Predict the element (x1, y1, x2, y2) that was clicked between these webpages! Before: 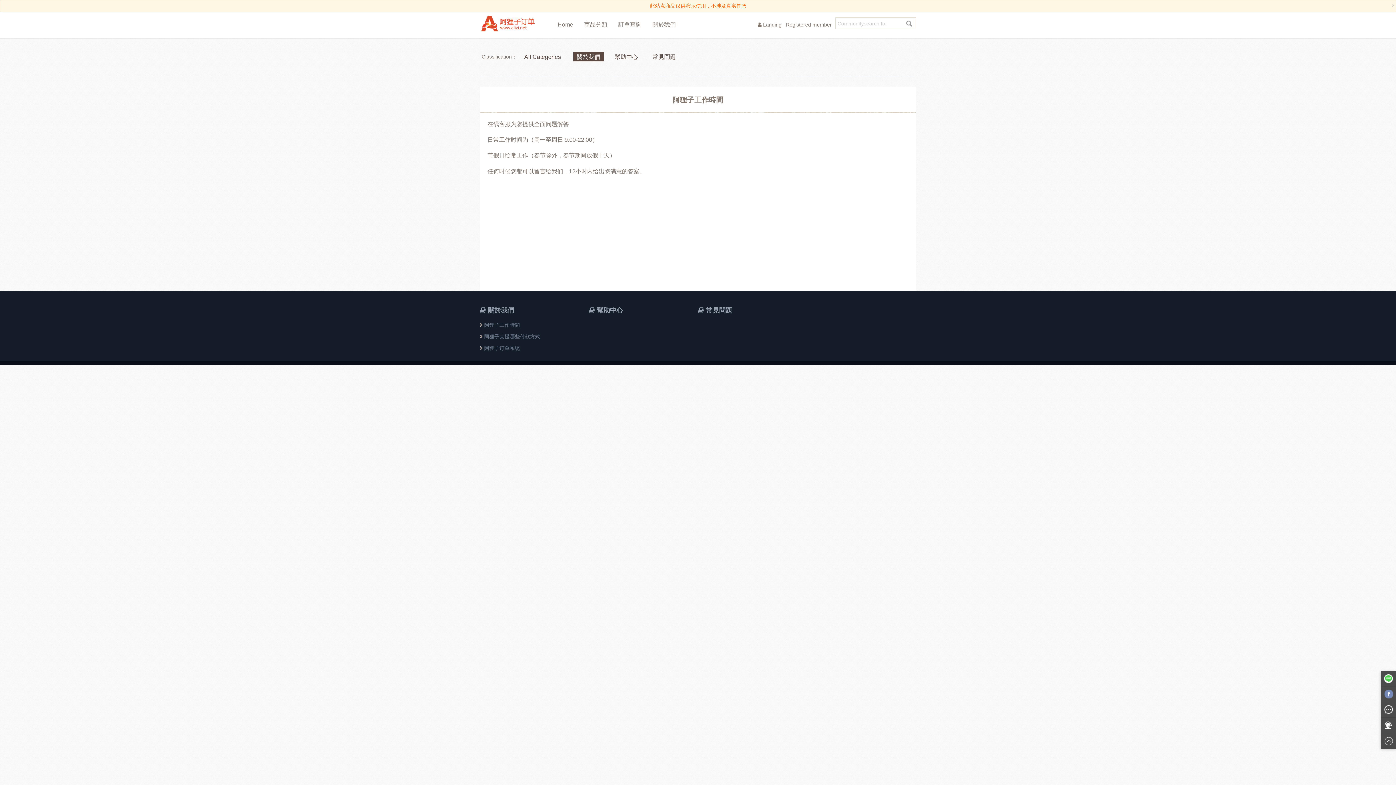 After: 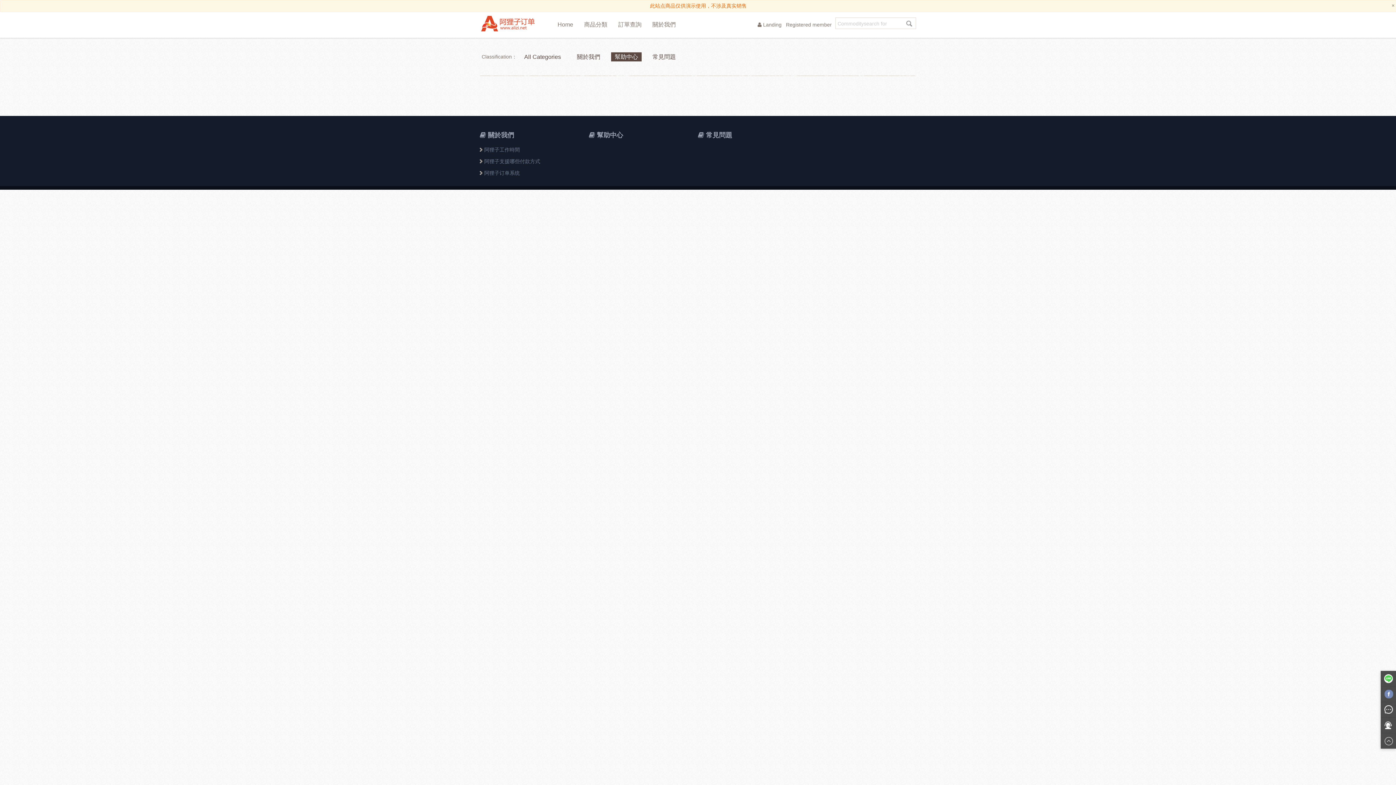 Action: bbox: (589, 305, 623, 315) label:  幫助中心